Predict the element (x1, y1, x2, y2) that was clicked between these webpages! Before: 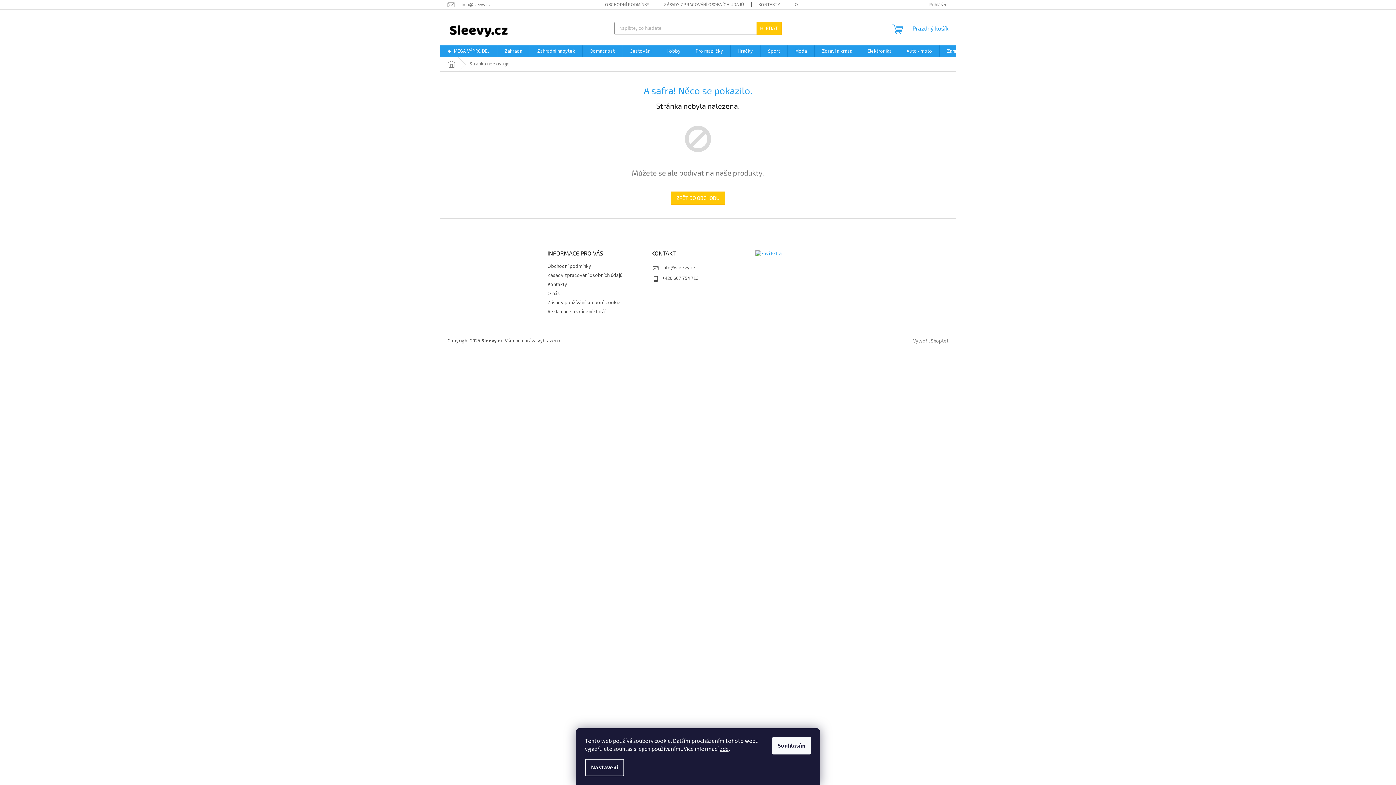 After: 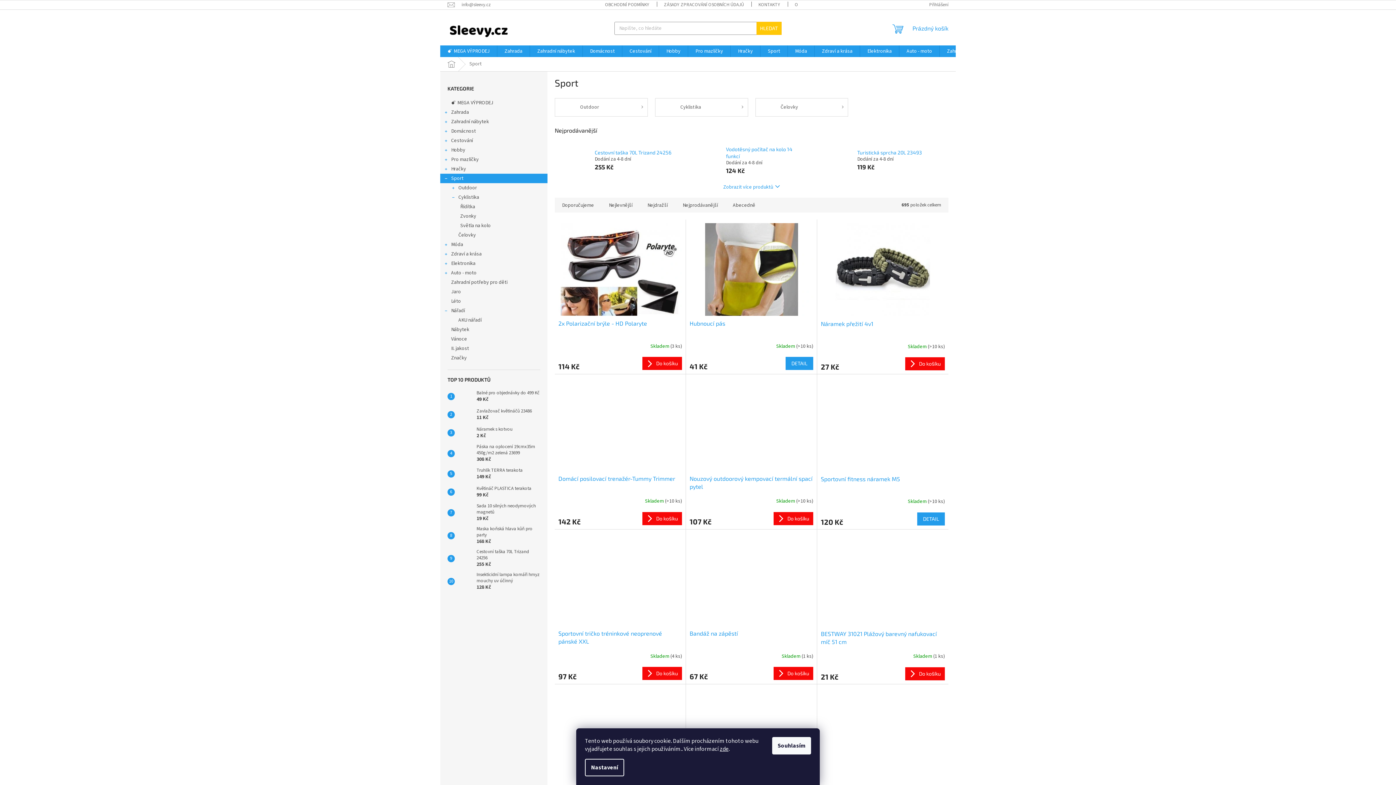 Action: bbox: (760, 45, 787, 57) label: Sport